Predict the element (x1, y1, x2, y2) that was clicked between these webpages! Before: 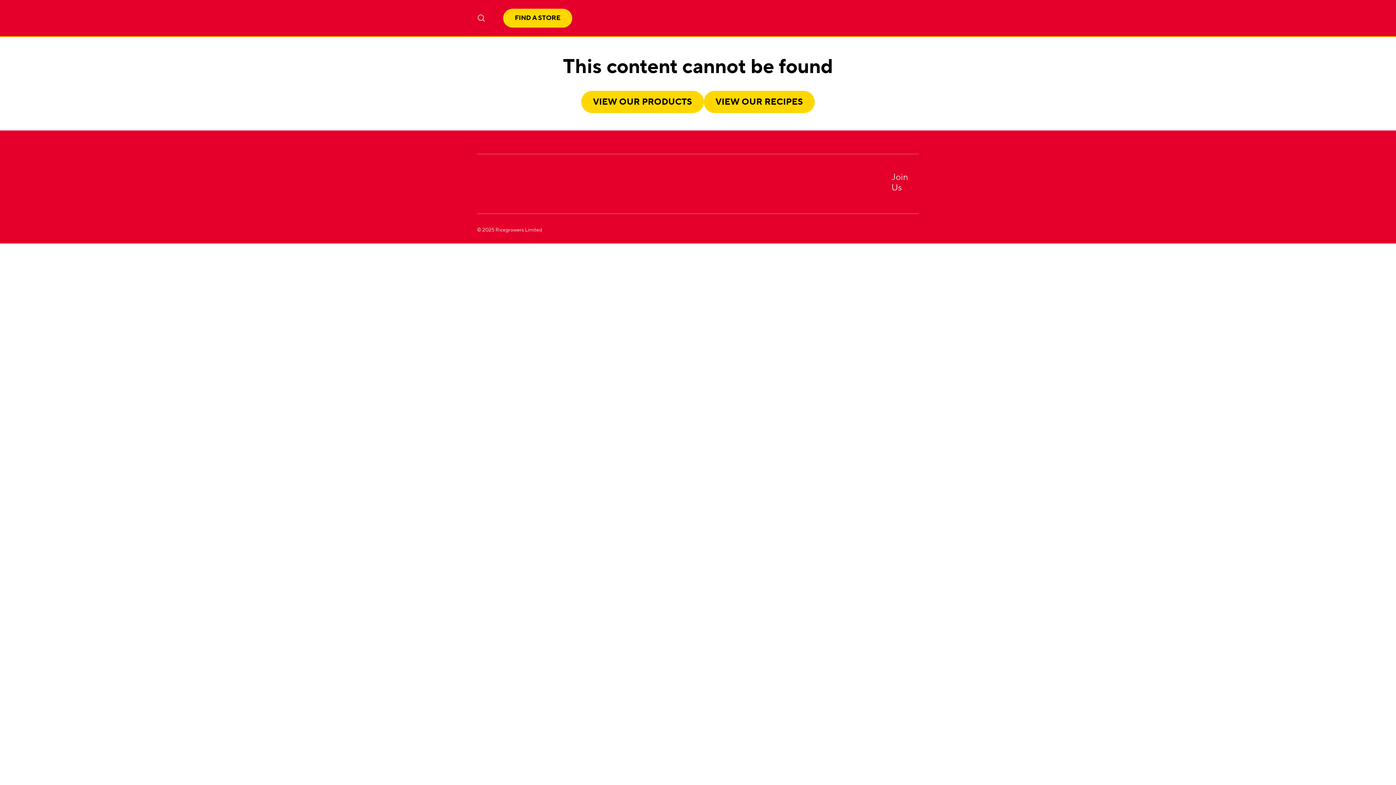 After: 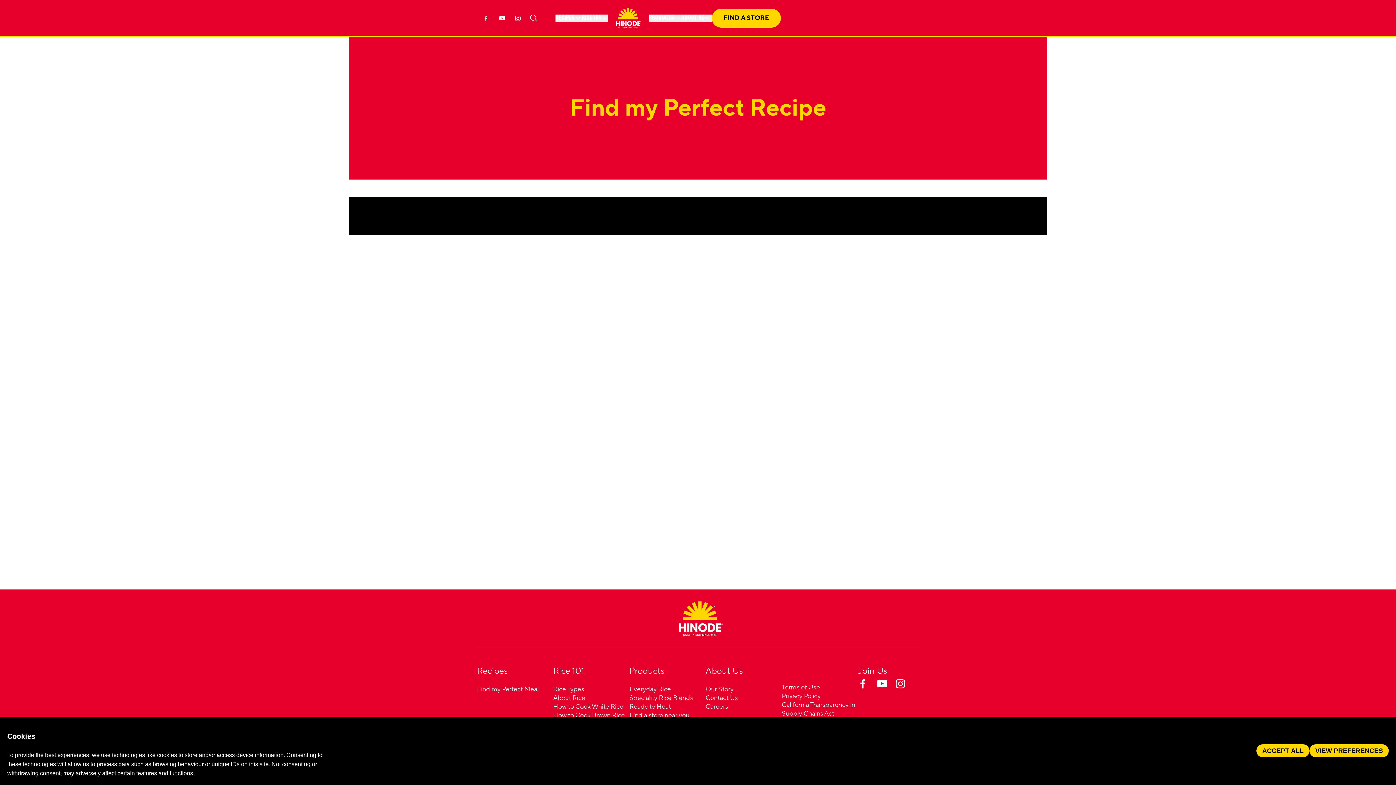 Action: label: VIEW OUR RECIPES bbox: (704, 90, 814, 113)